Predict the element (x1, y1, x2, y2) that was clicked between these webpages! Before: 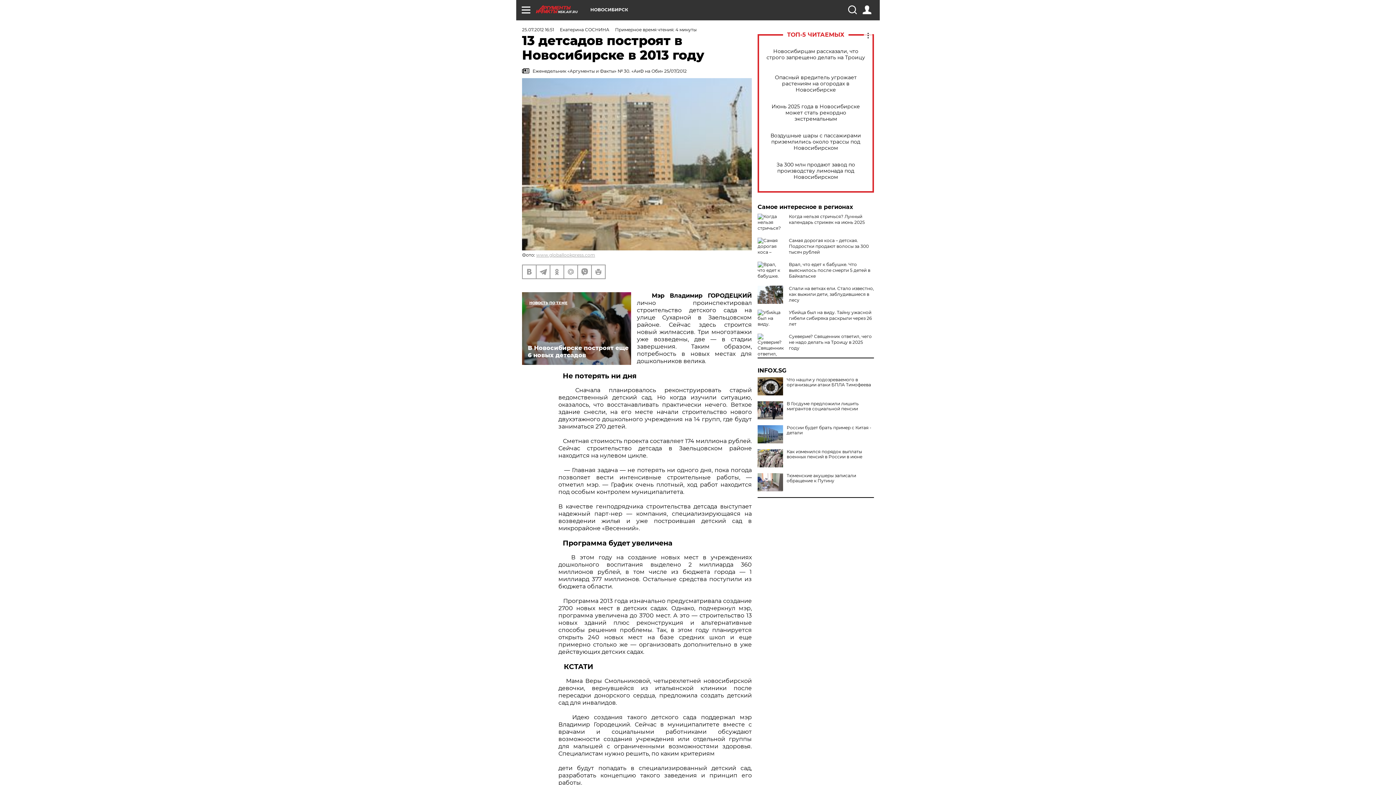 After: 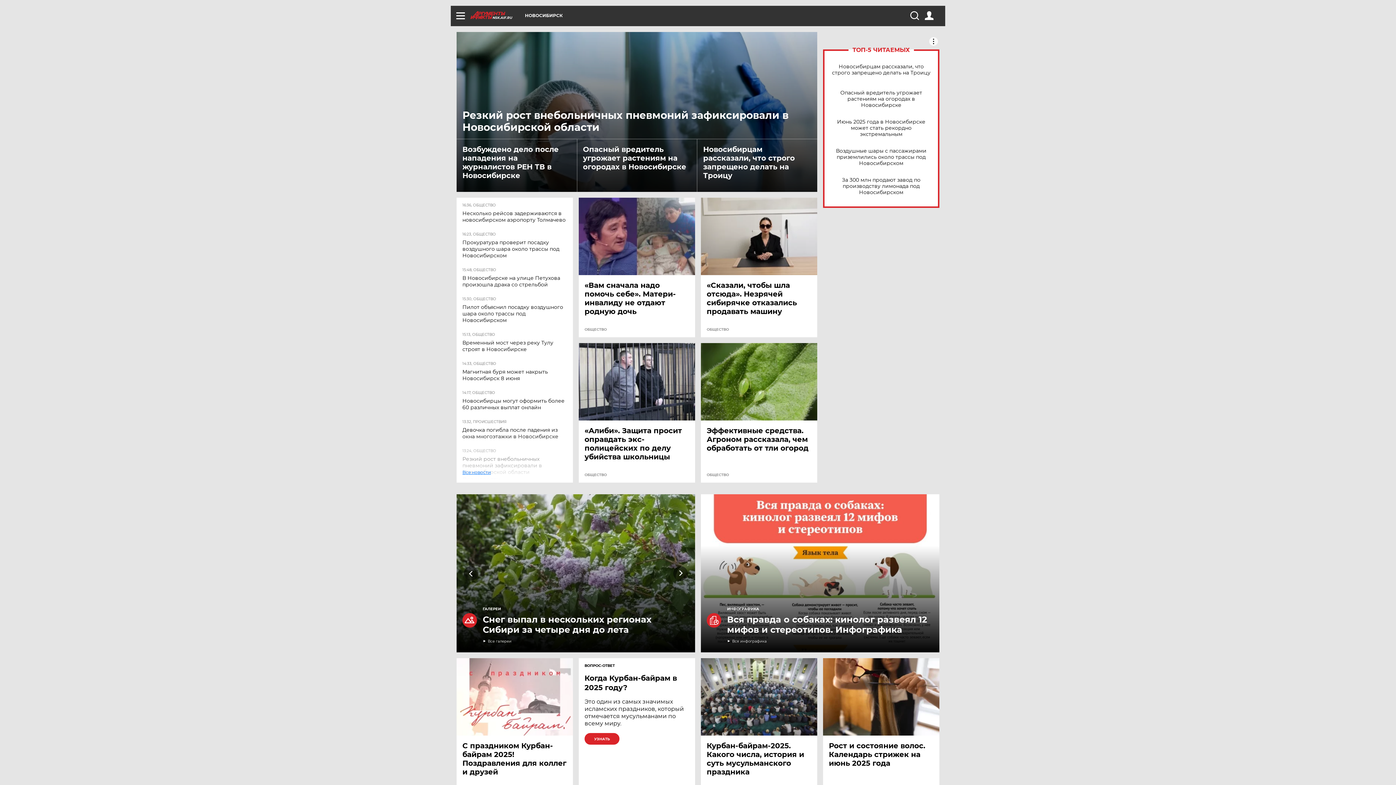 Action: label: NSK.AIF.RU bbox: (536, 5, 590, 13)